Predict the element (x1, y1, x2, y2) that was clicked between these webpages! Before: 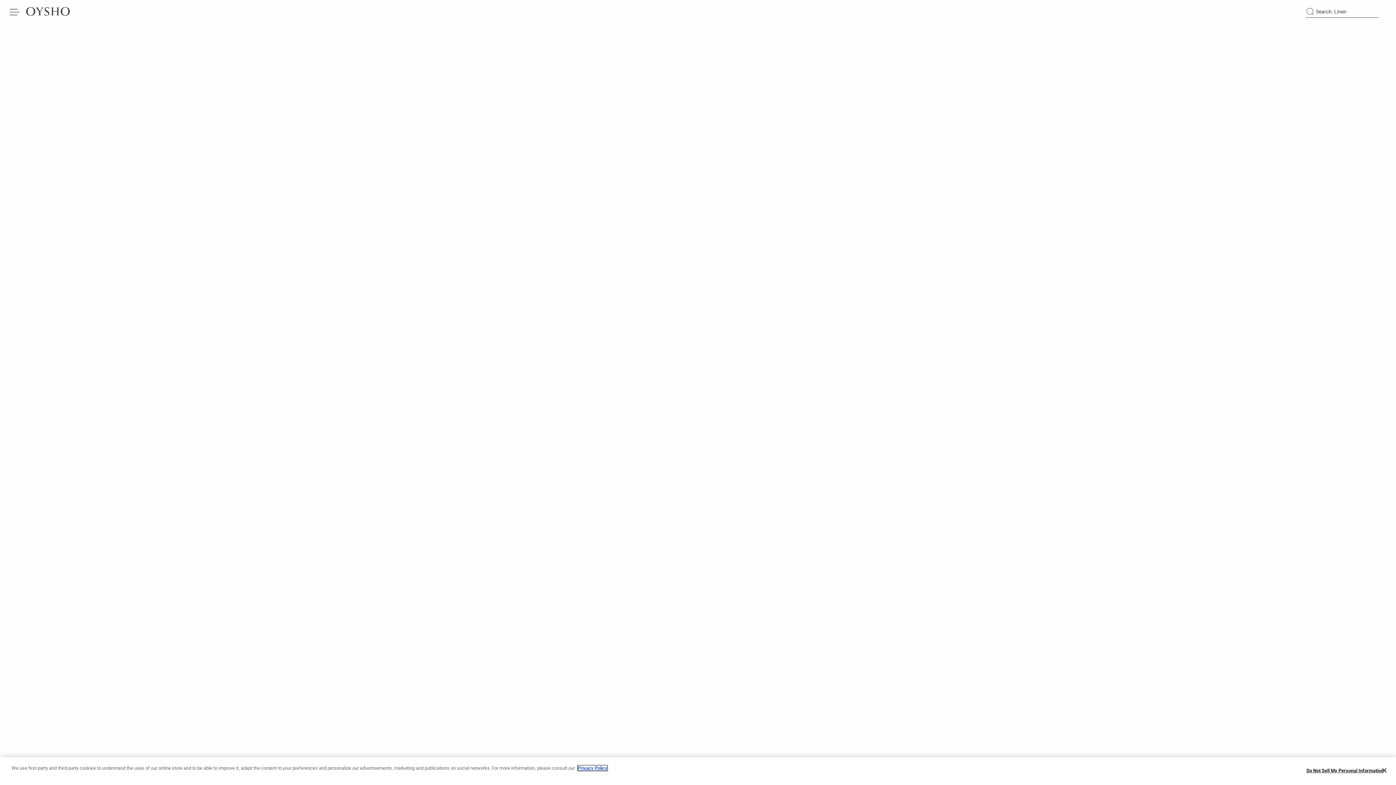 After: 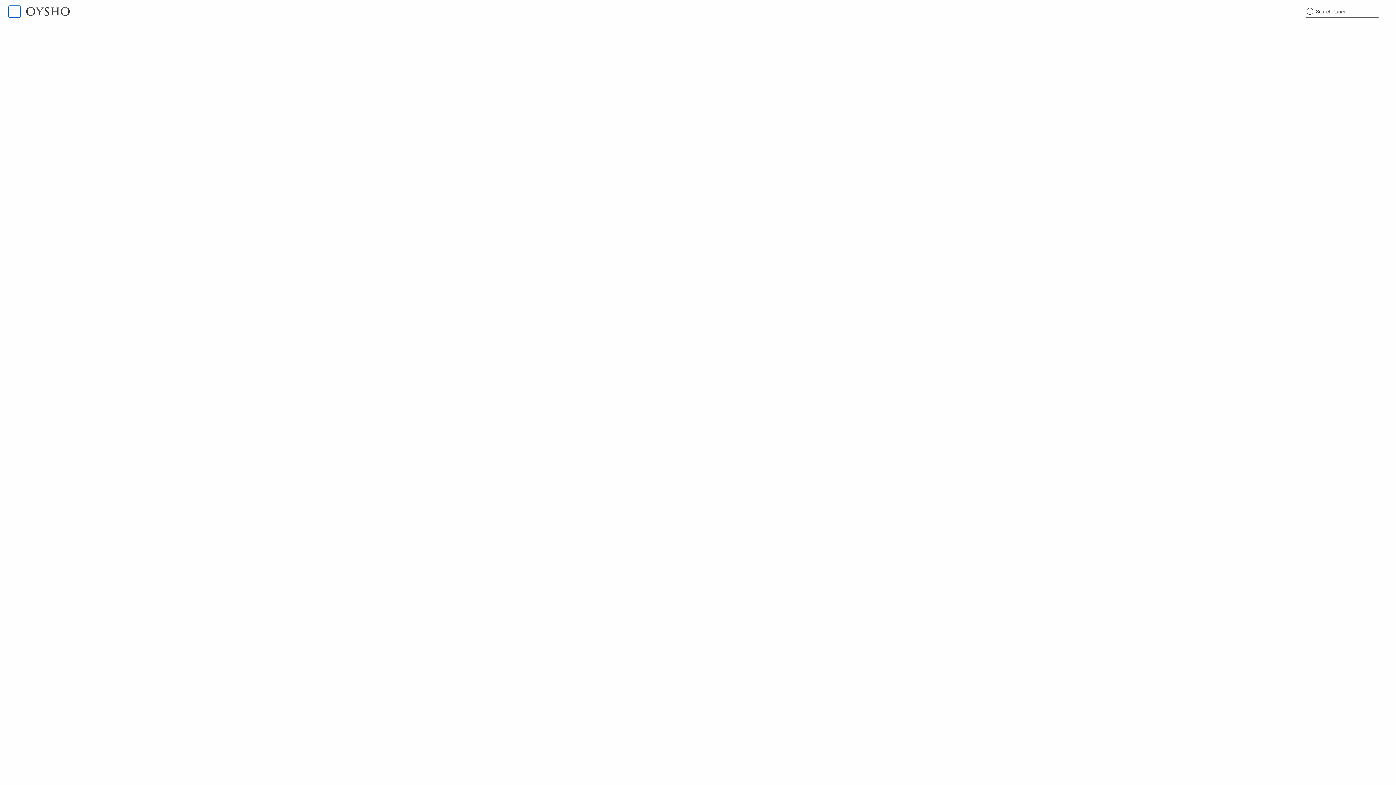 Action: bbox: (8, 5, 20, 17) label: Main menu